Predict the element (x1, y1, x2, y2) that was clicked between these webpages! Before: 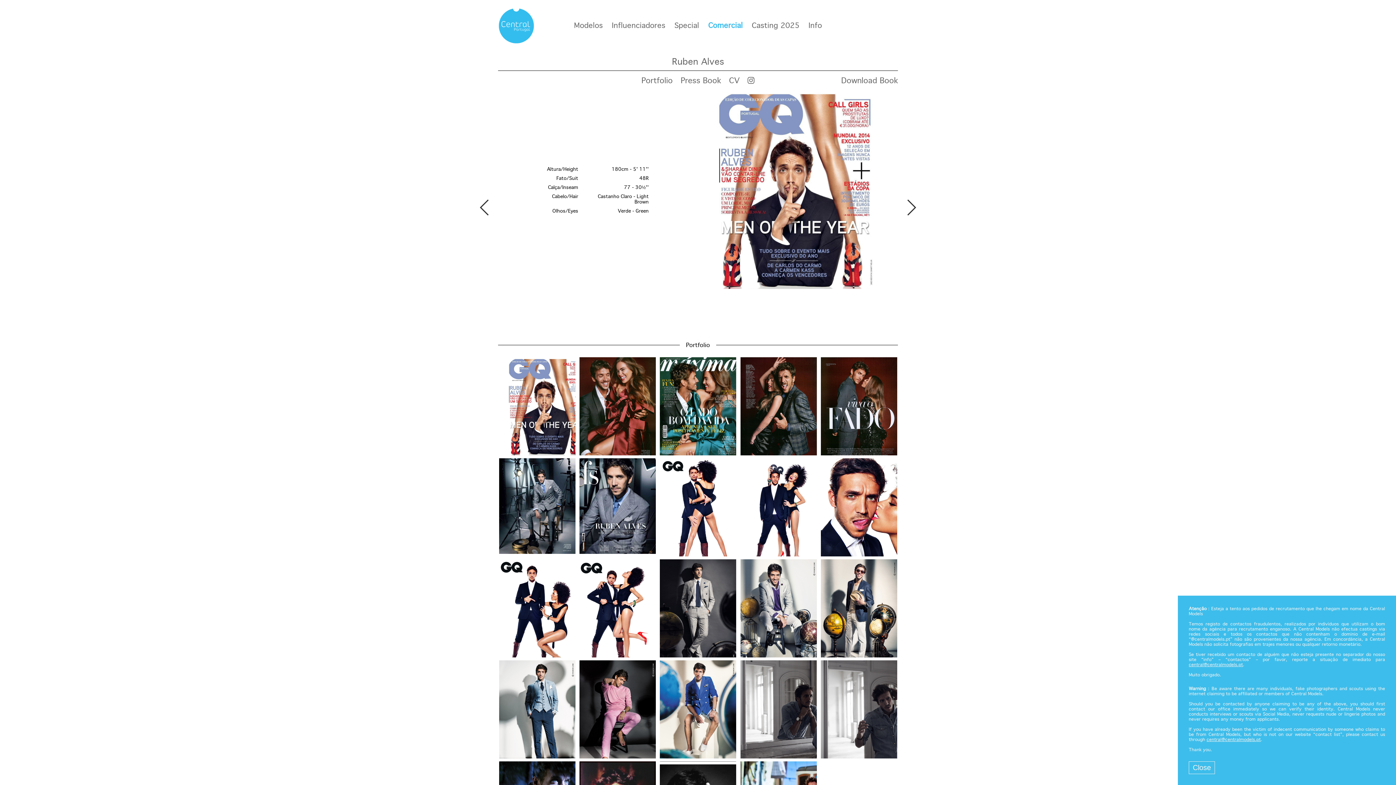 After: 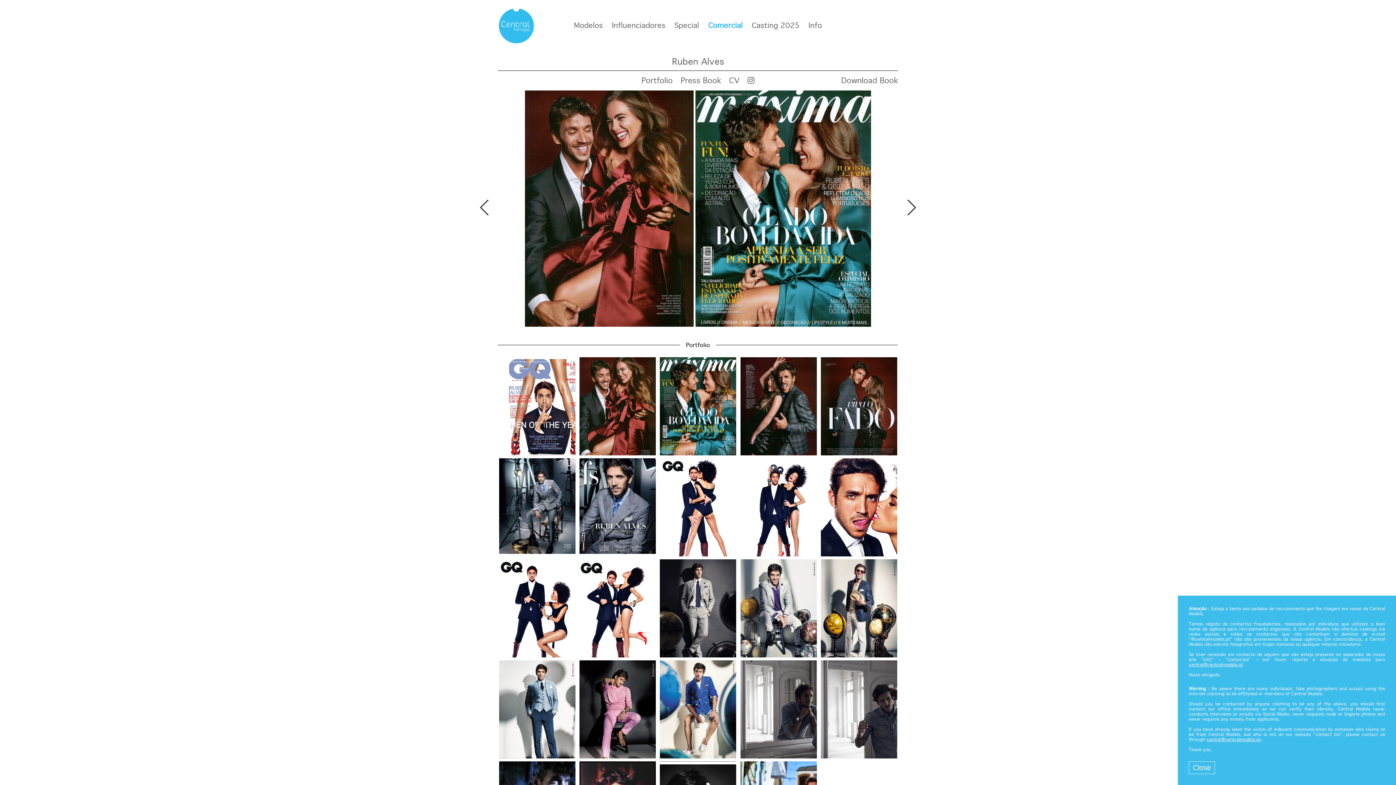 Action: label: Next bbox: (906, 199, 916, 215)